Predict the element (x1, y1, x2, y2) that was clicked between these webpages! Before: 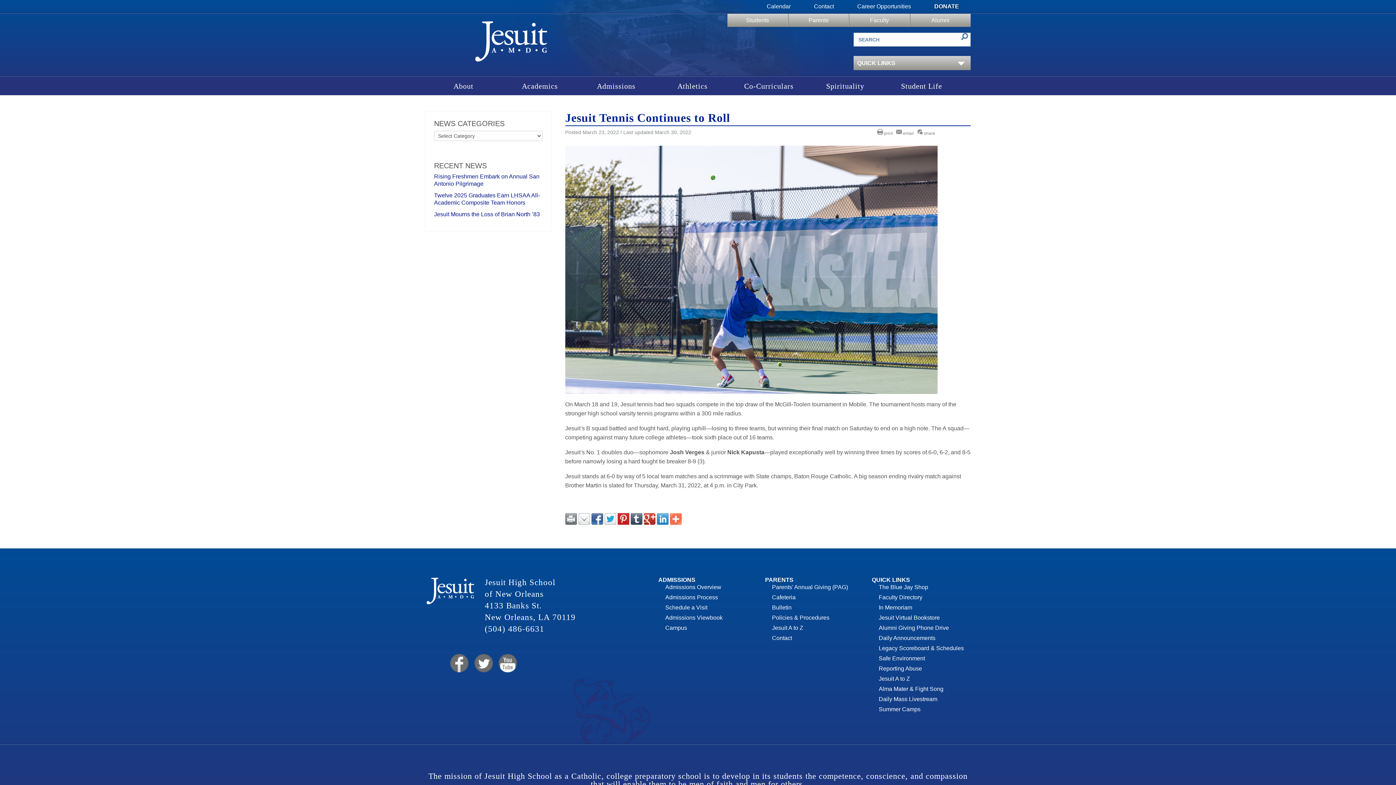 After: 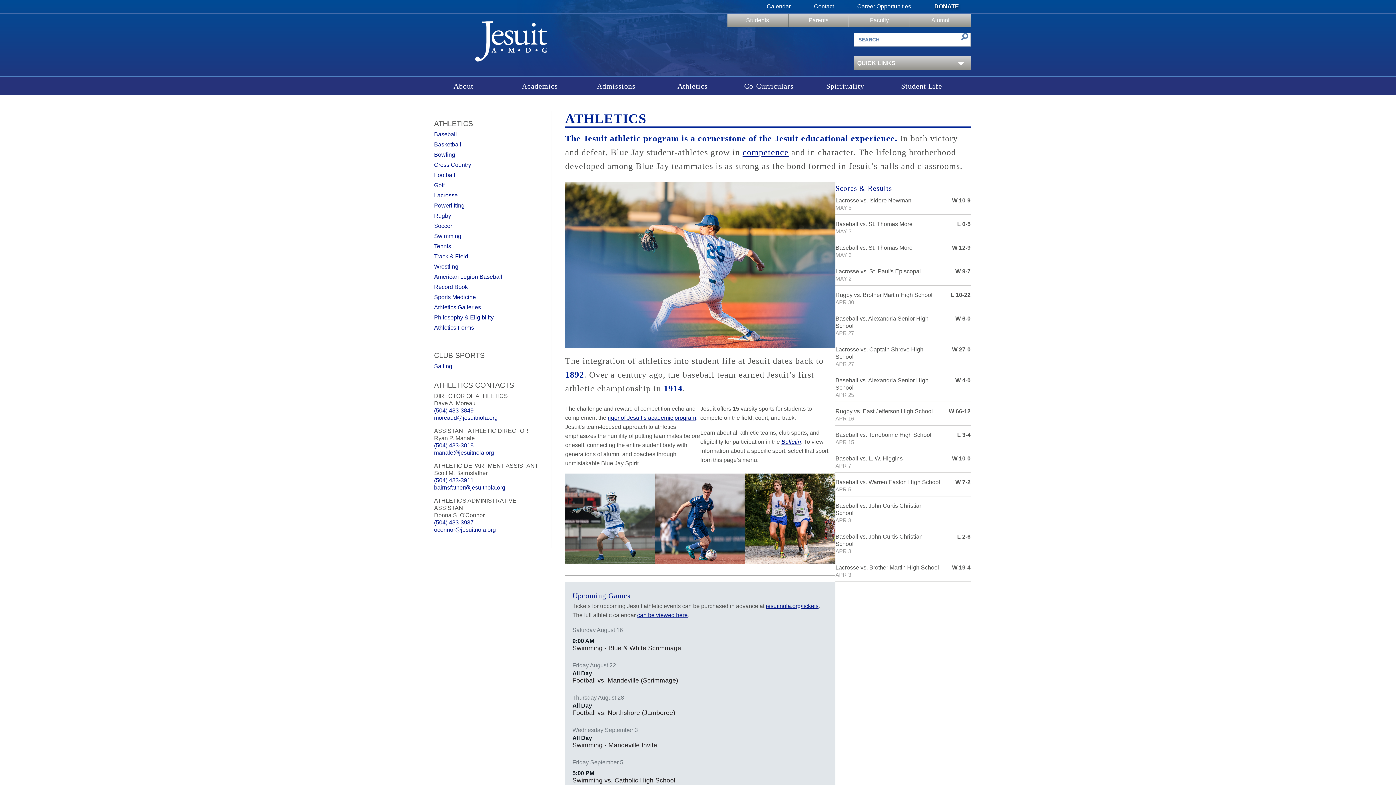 Action: bbox: (654, 76, 730, 95) label: Athletics